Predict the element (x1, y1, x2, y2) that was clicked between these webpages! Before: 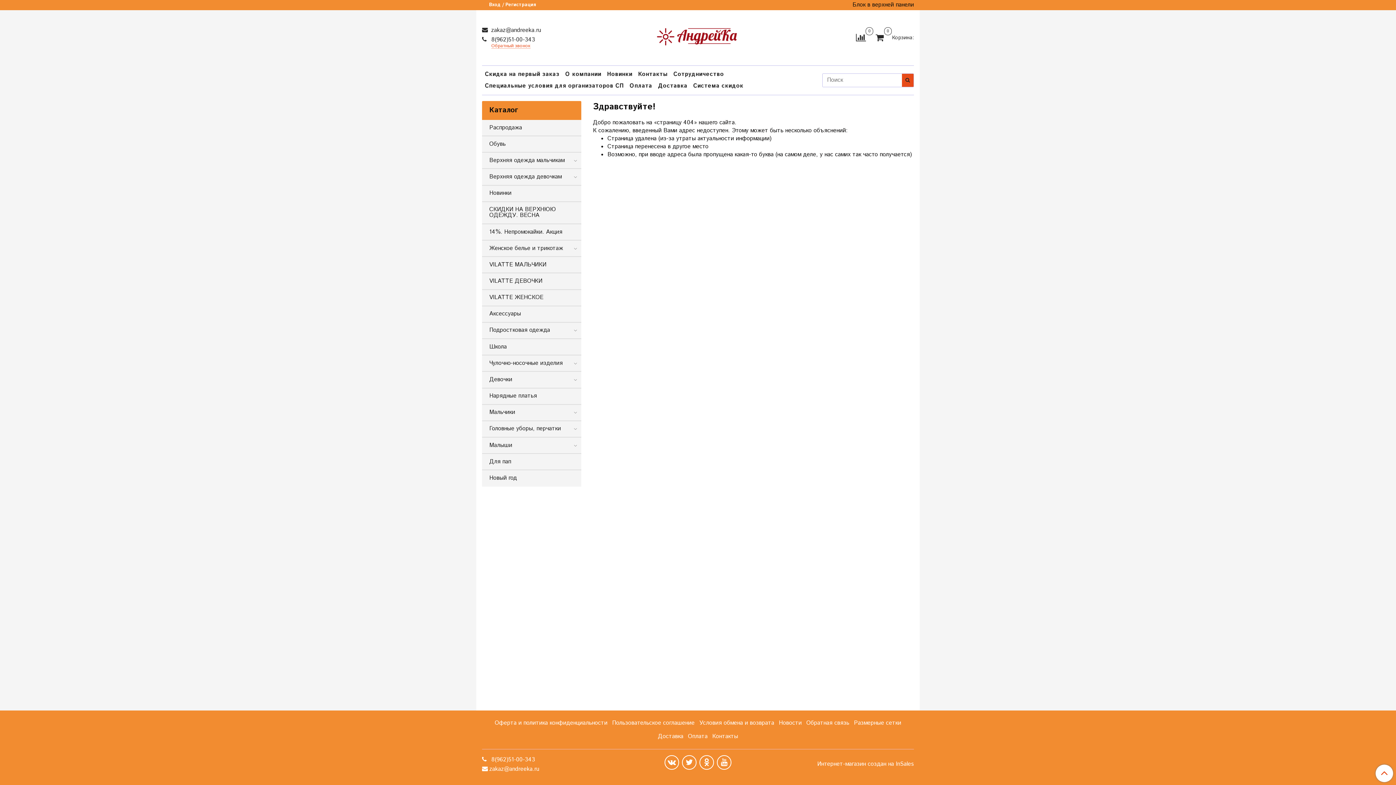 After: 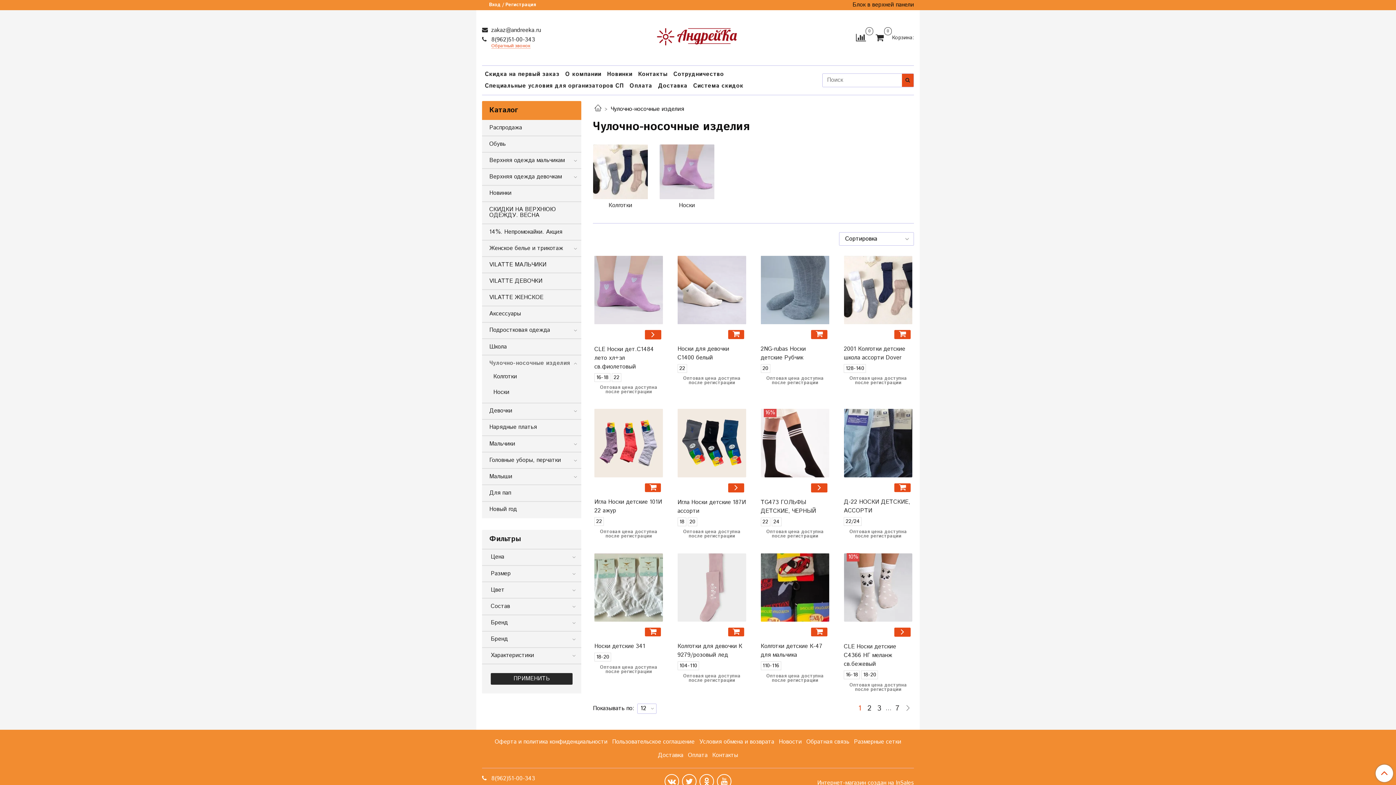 Action: bbox: (489, 358, 572, 369) label: Чулочно-носочные изделия